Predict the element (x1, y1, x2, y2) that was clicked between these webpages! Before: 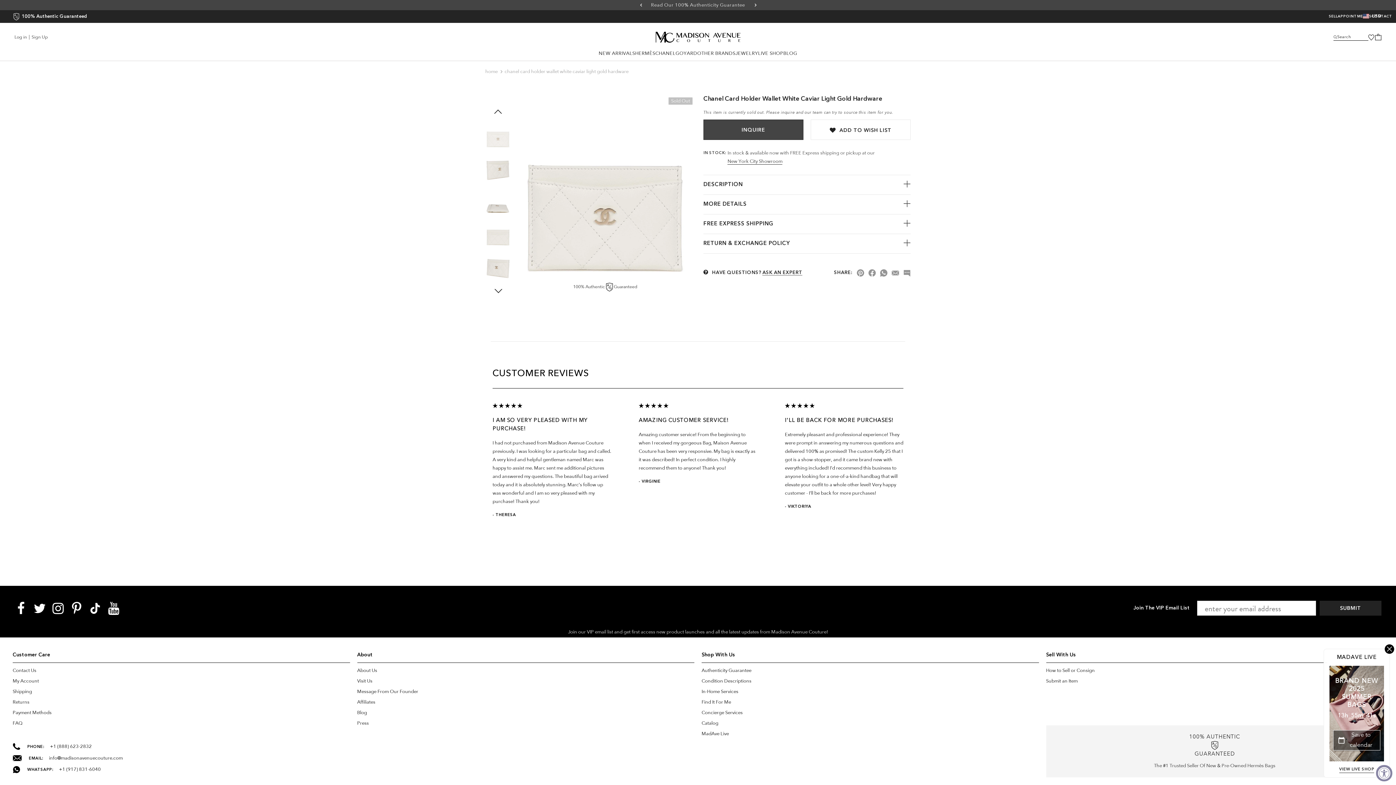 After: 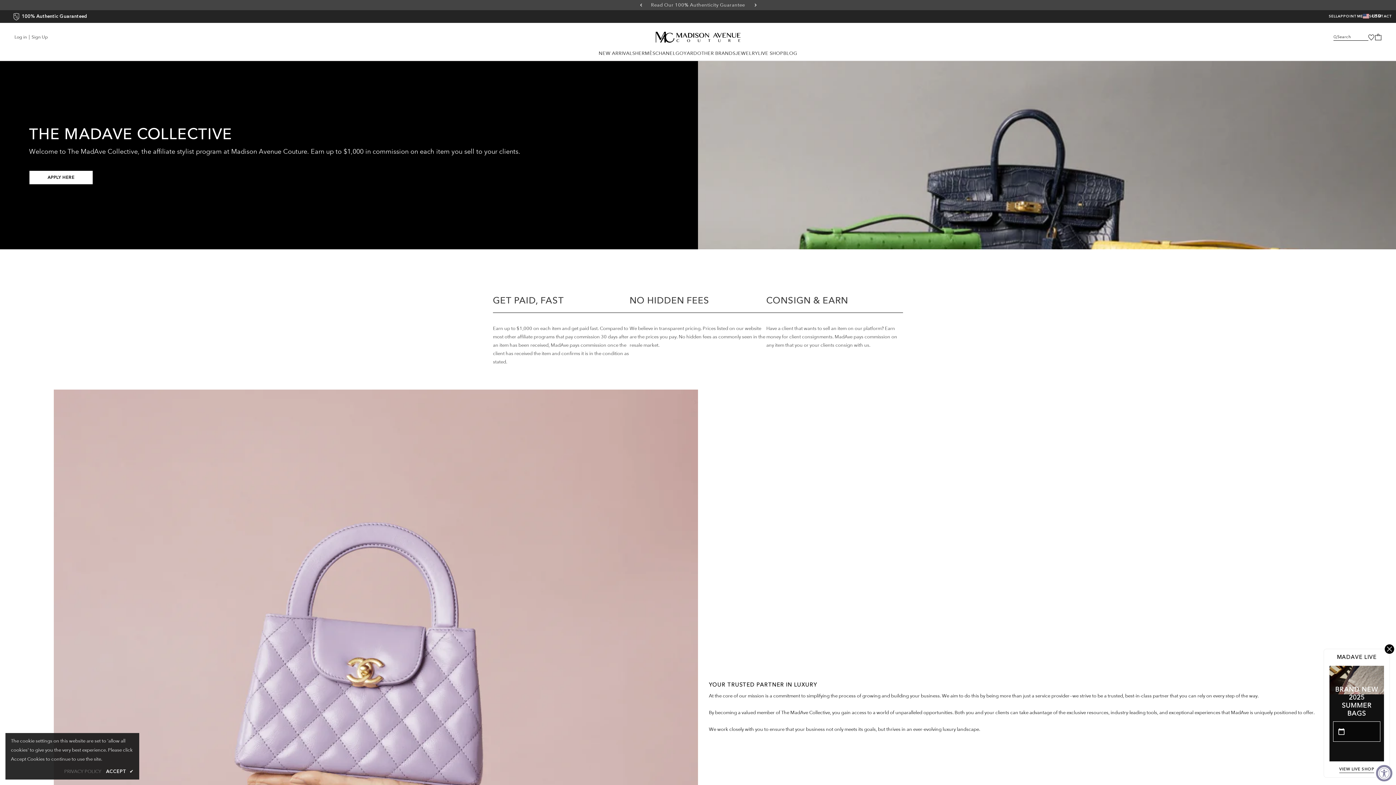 Action: label: Affiliates bbox: (357, 697, 375, 708)